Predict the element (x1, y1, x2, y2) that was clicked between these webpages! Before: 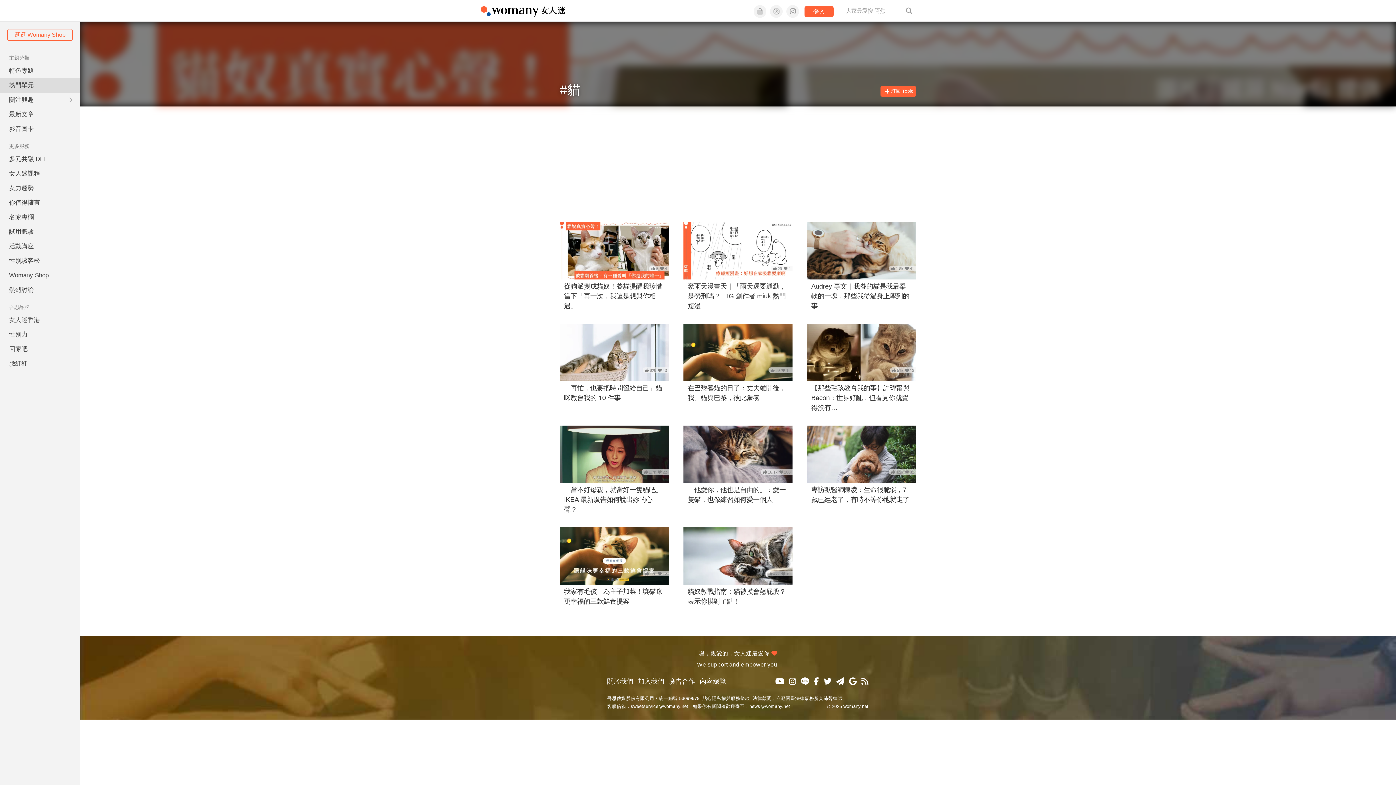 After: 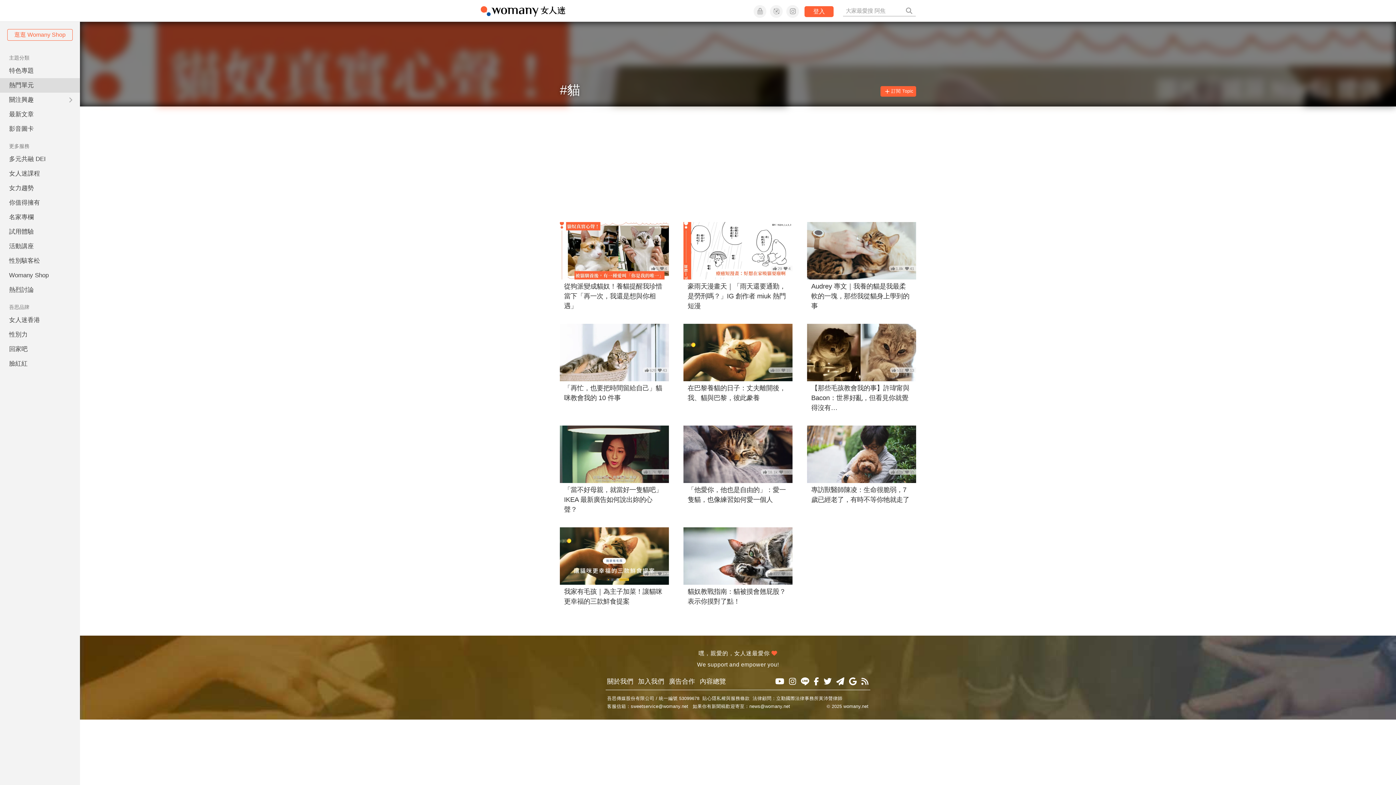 Action: bbox: (821, 677, 833, 686)